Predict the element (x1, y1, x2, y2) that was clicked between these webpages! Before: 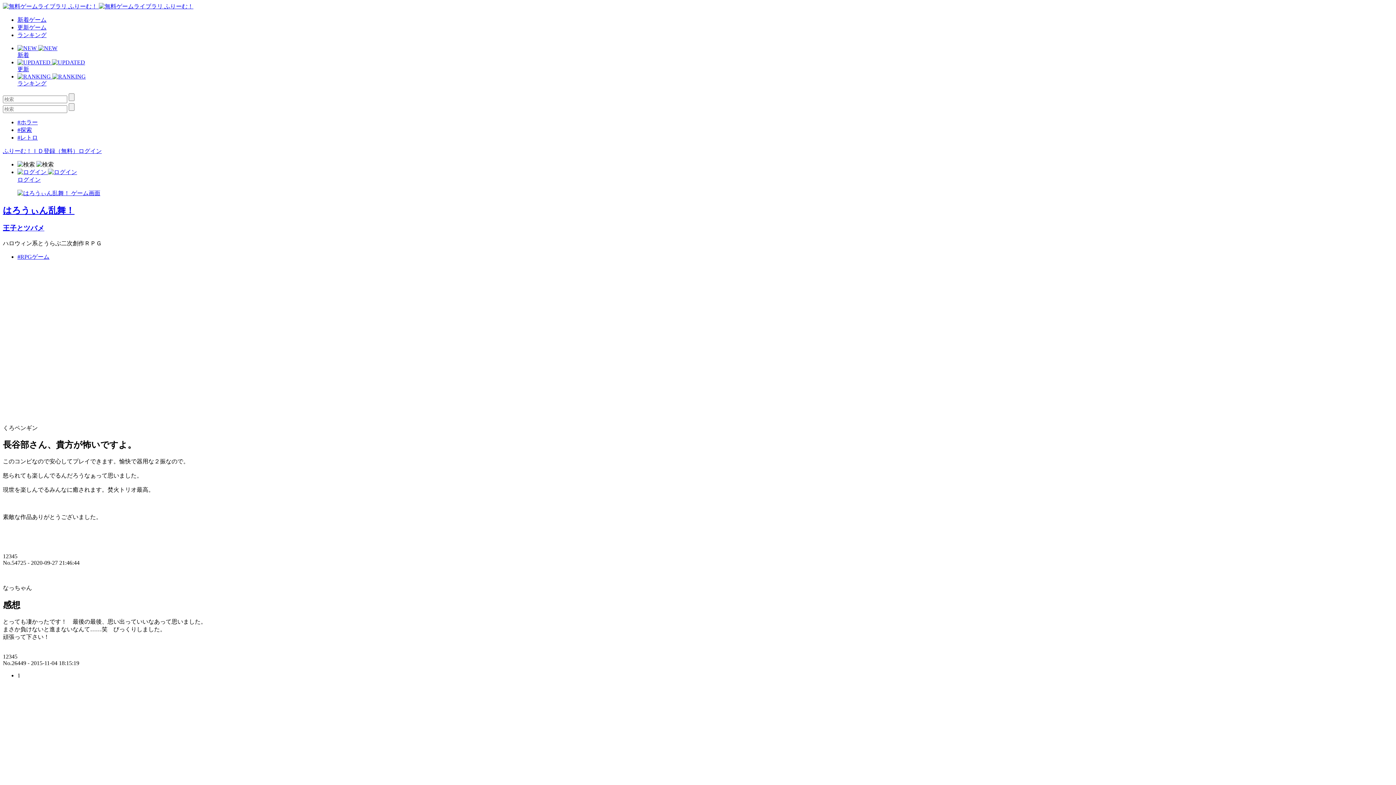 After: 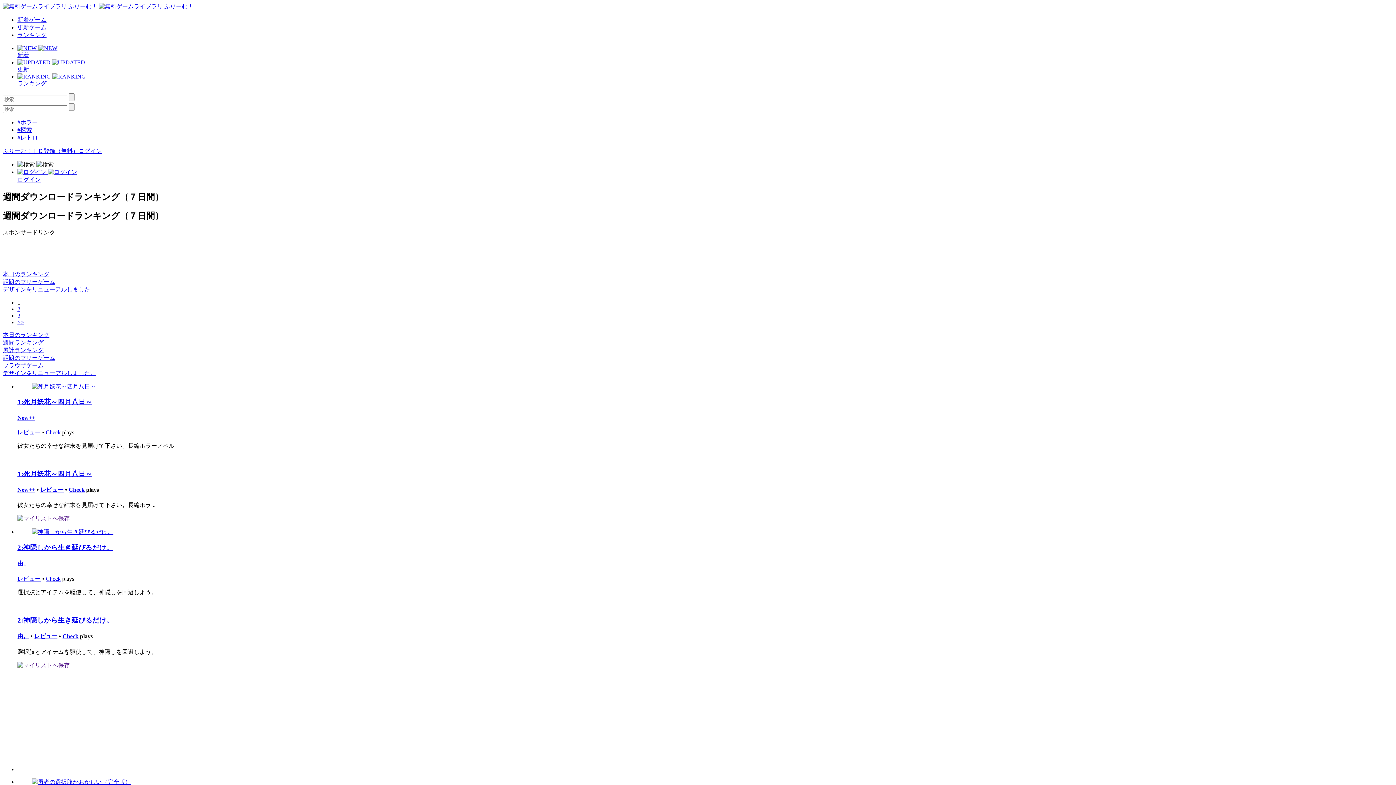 Action: bbox: (17, 73, 1393, 87) label:  
ランキング